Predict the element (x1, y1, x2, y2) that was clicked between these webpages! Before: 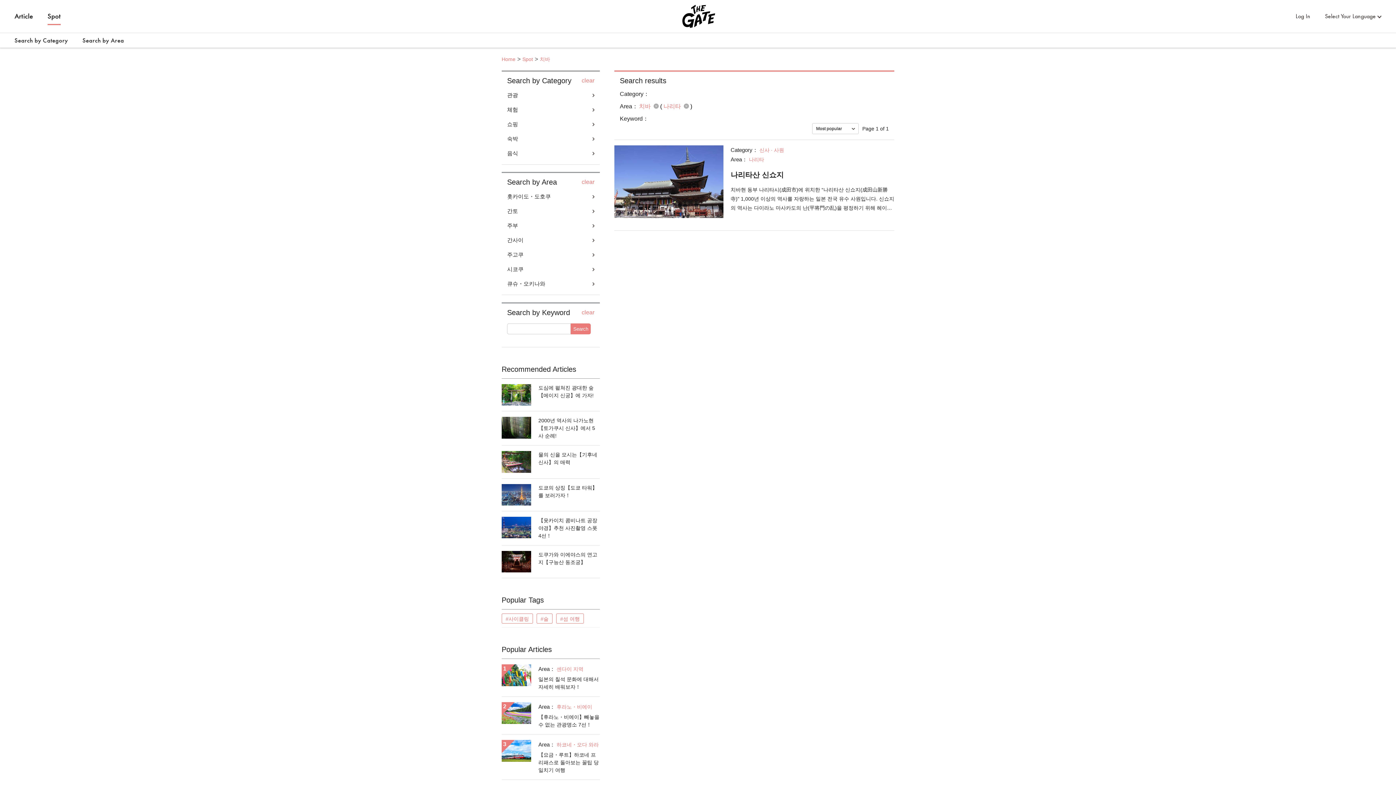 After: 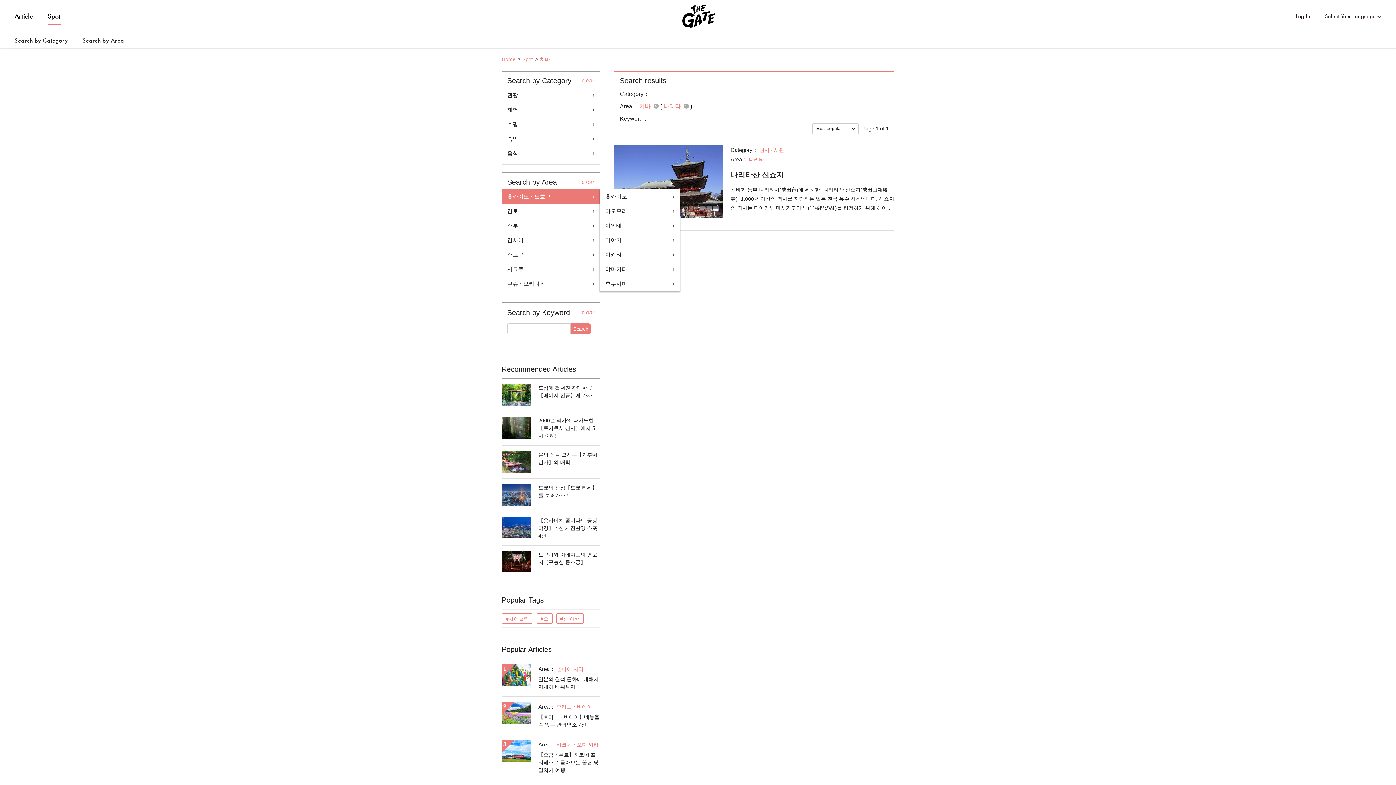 Action: bbox: (501, 189, 600, 204) label: 홋카이도・도호쿠